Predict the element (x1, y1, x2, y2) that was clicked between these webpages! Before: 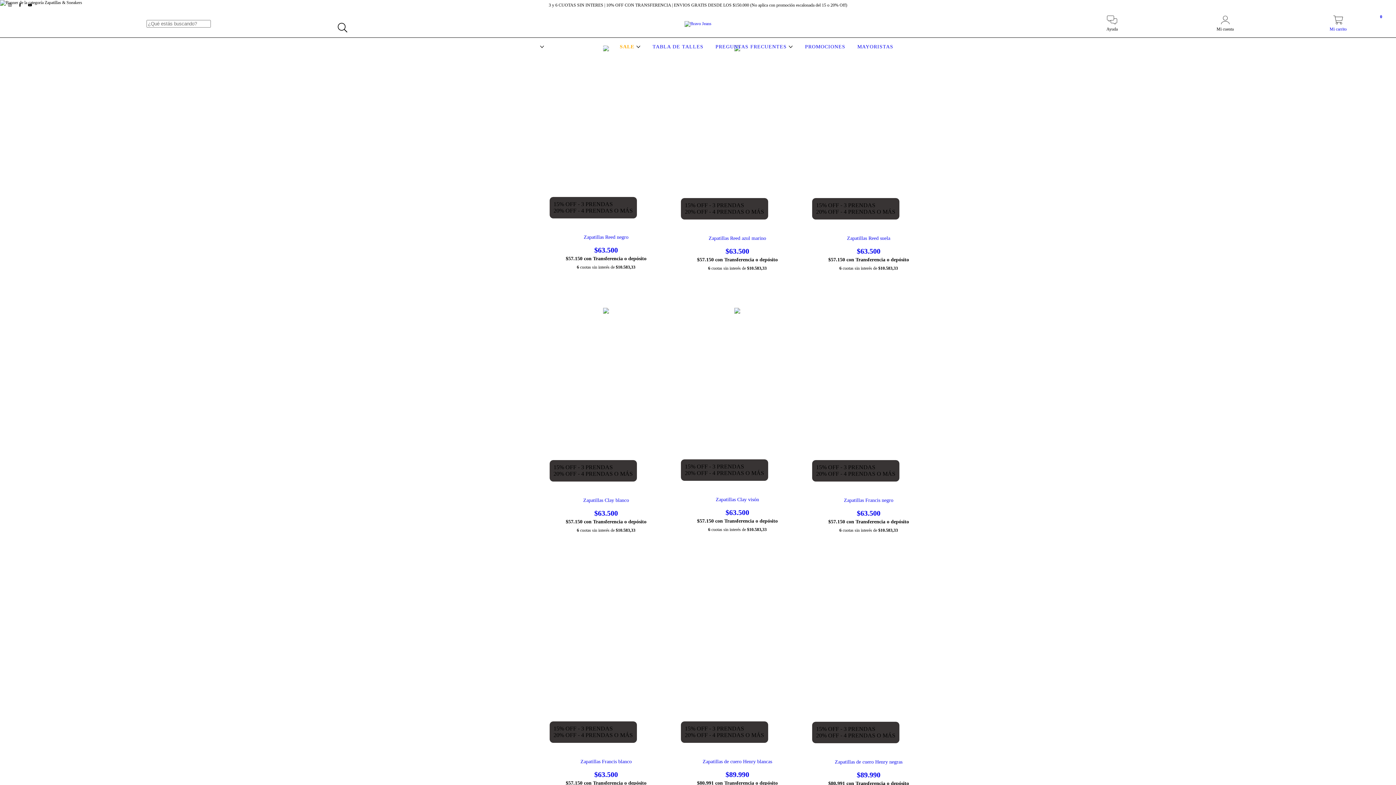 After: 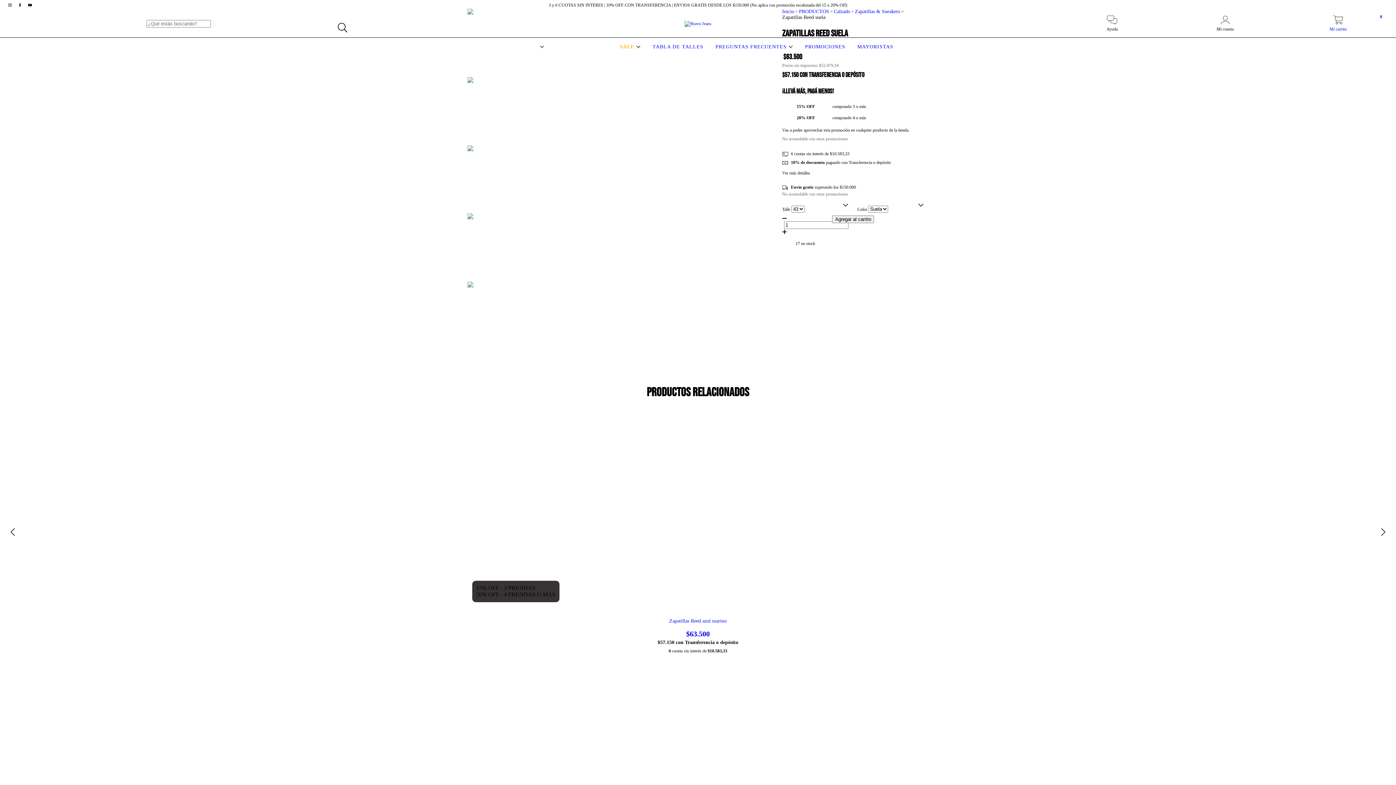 Action: label: Zapatillas Reed suela bbox: (810, 235, 927, 255)